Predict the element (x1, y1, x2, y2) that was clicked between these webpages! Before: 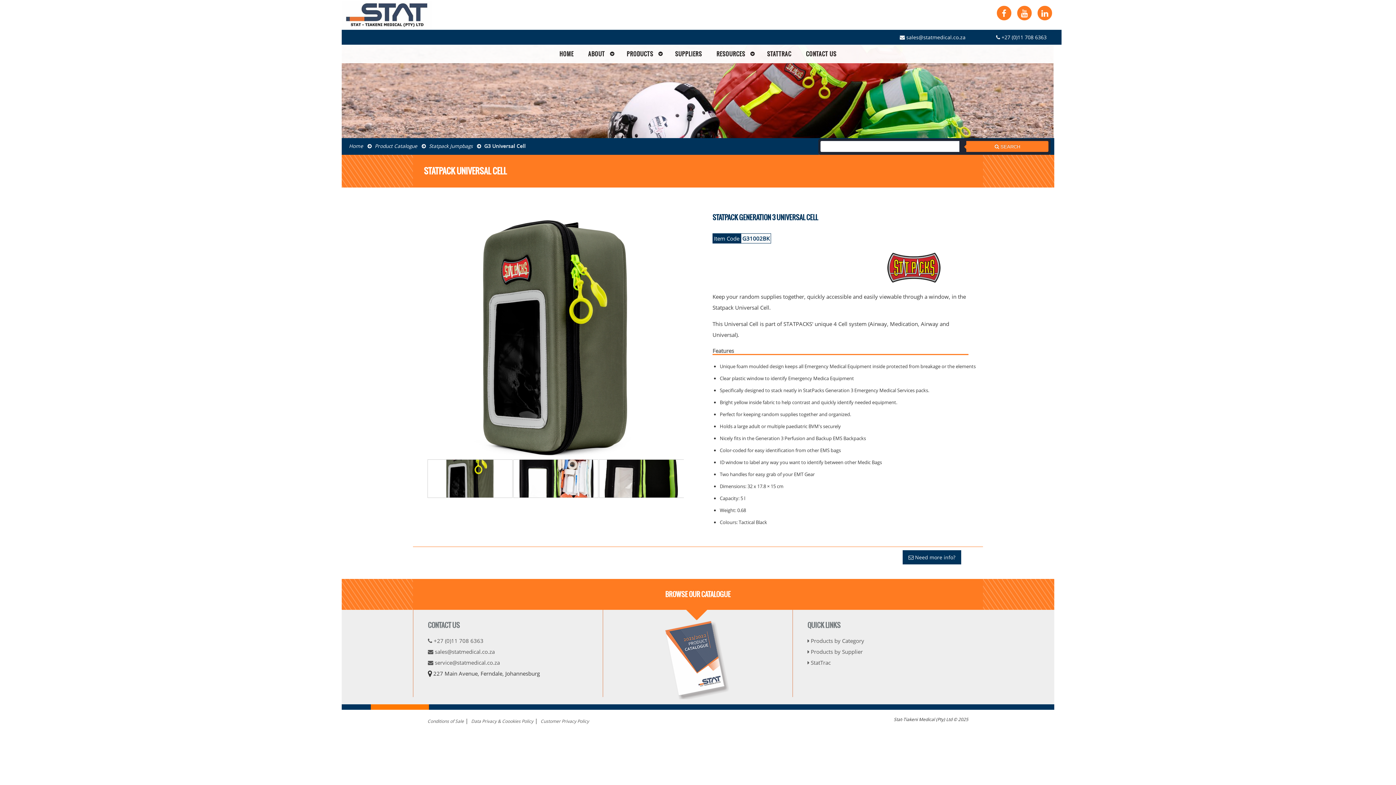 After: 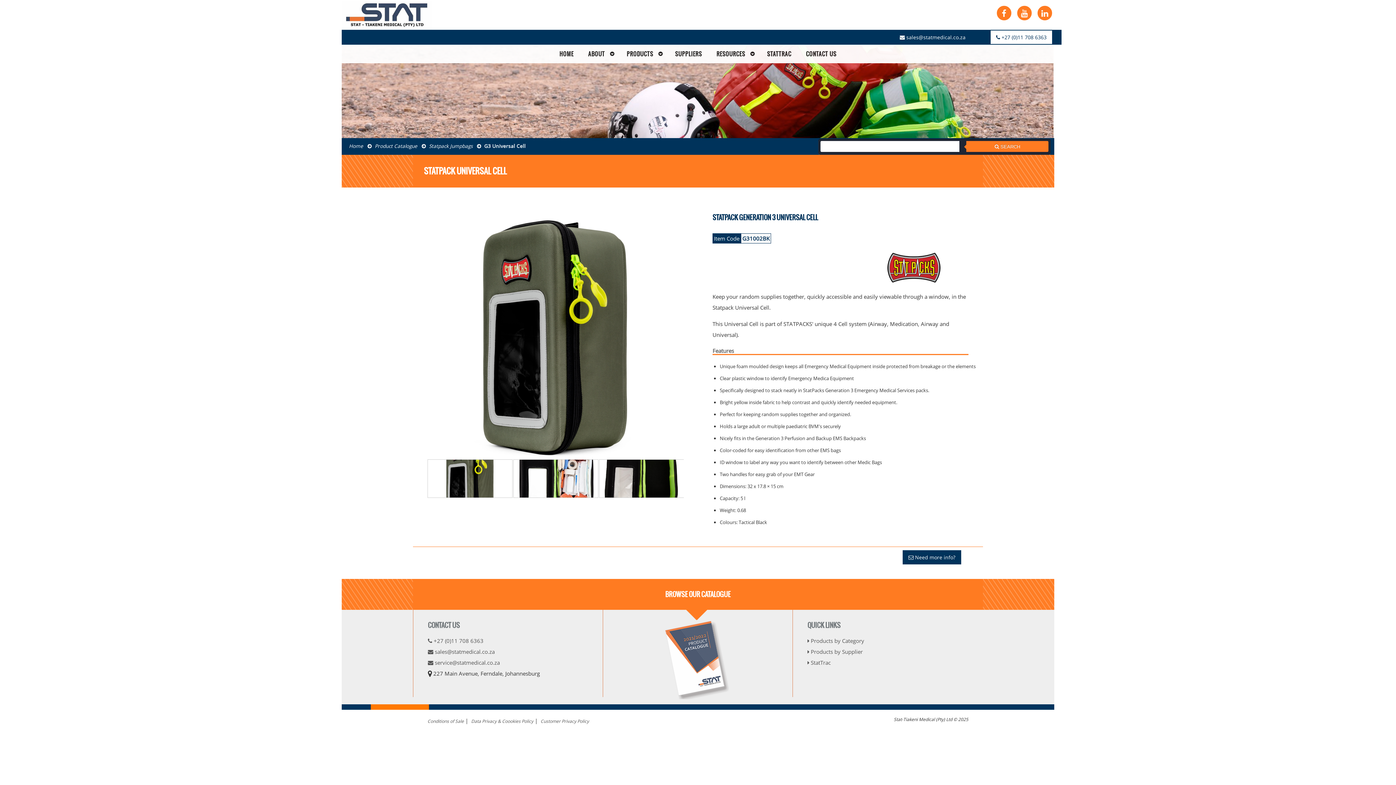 Action: bbox: (990, 30, 1052, 44) label:  +27 (0)11 708 6363